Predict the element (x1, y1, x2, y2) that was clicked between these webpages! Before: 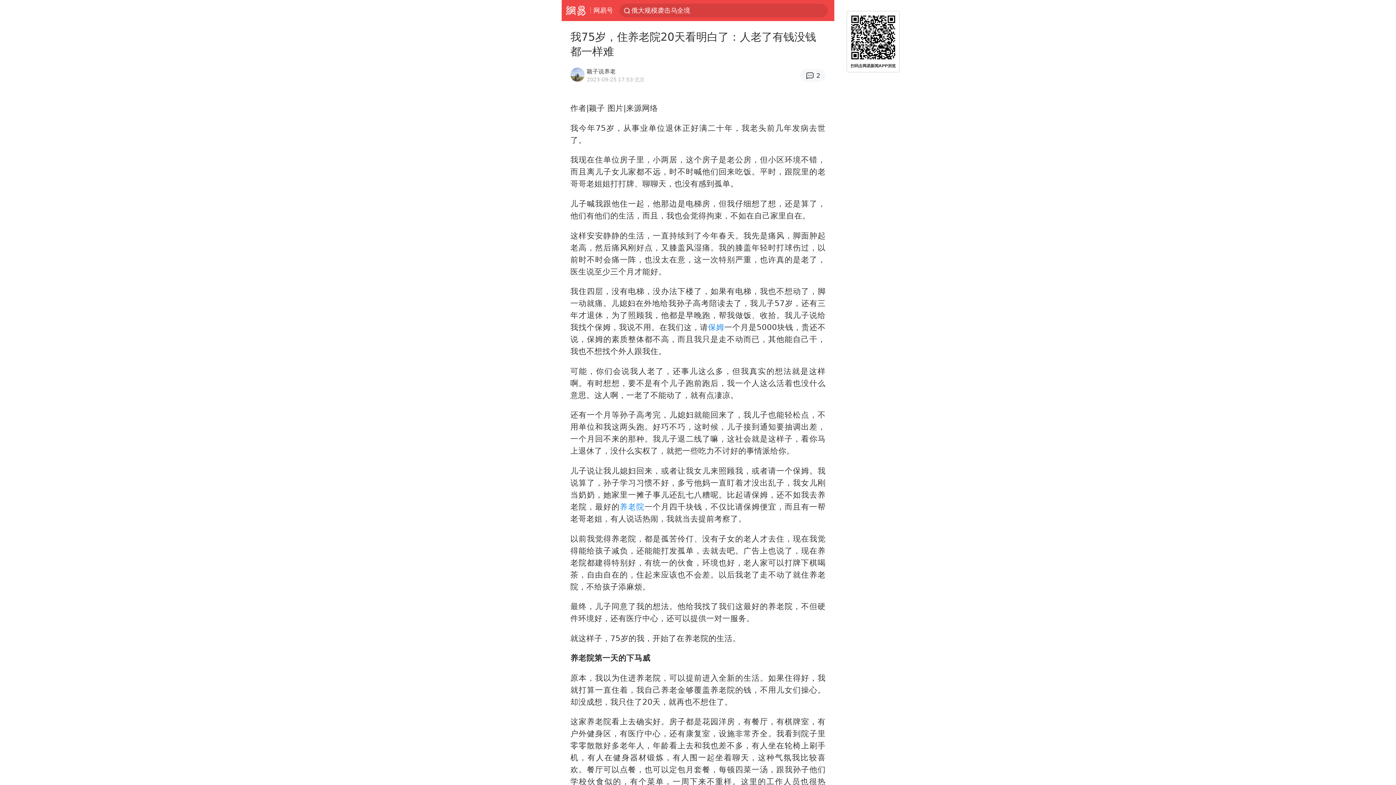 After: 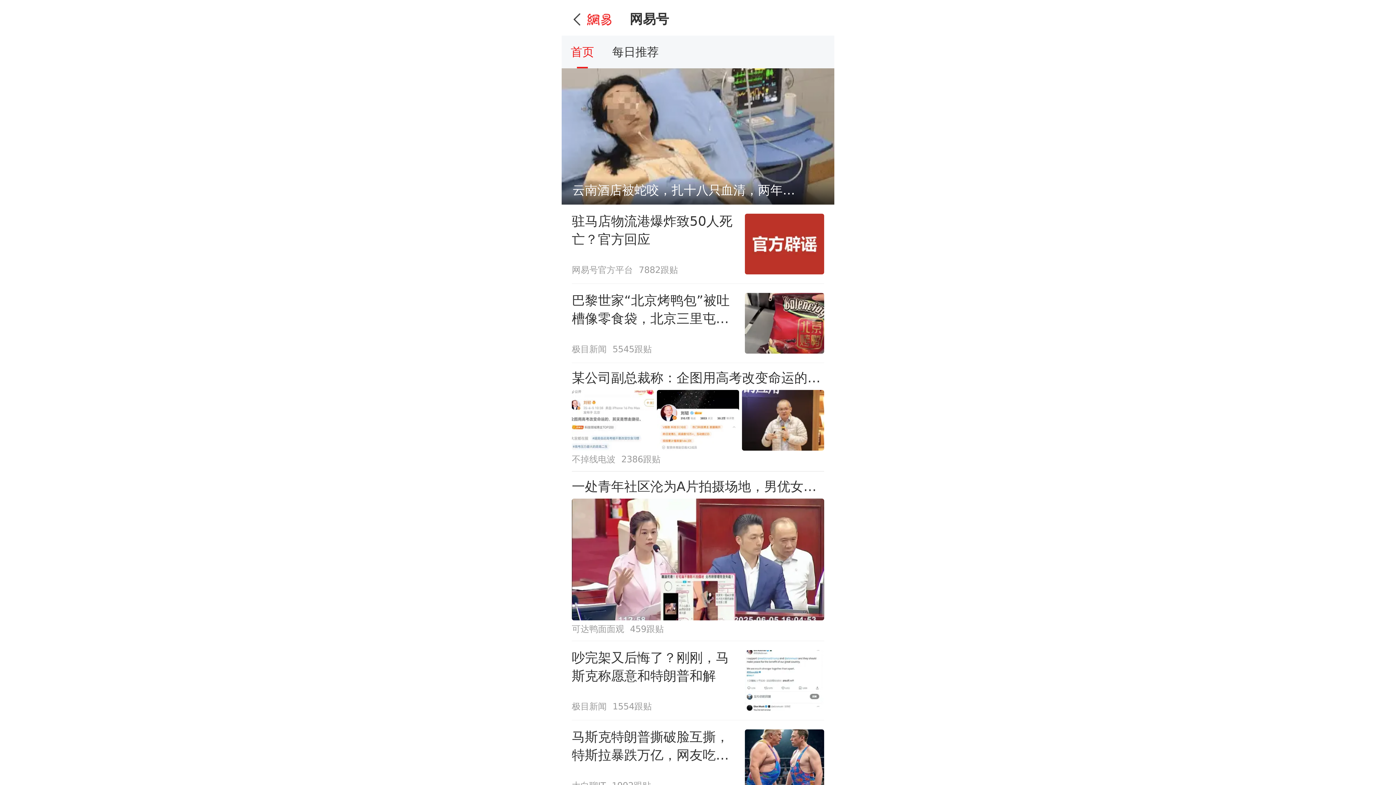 Action: label: 网易号 bbox: (593, 0, 613, 20)